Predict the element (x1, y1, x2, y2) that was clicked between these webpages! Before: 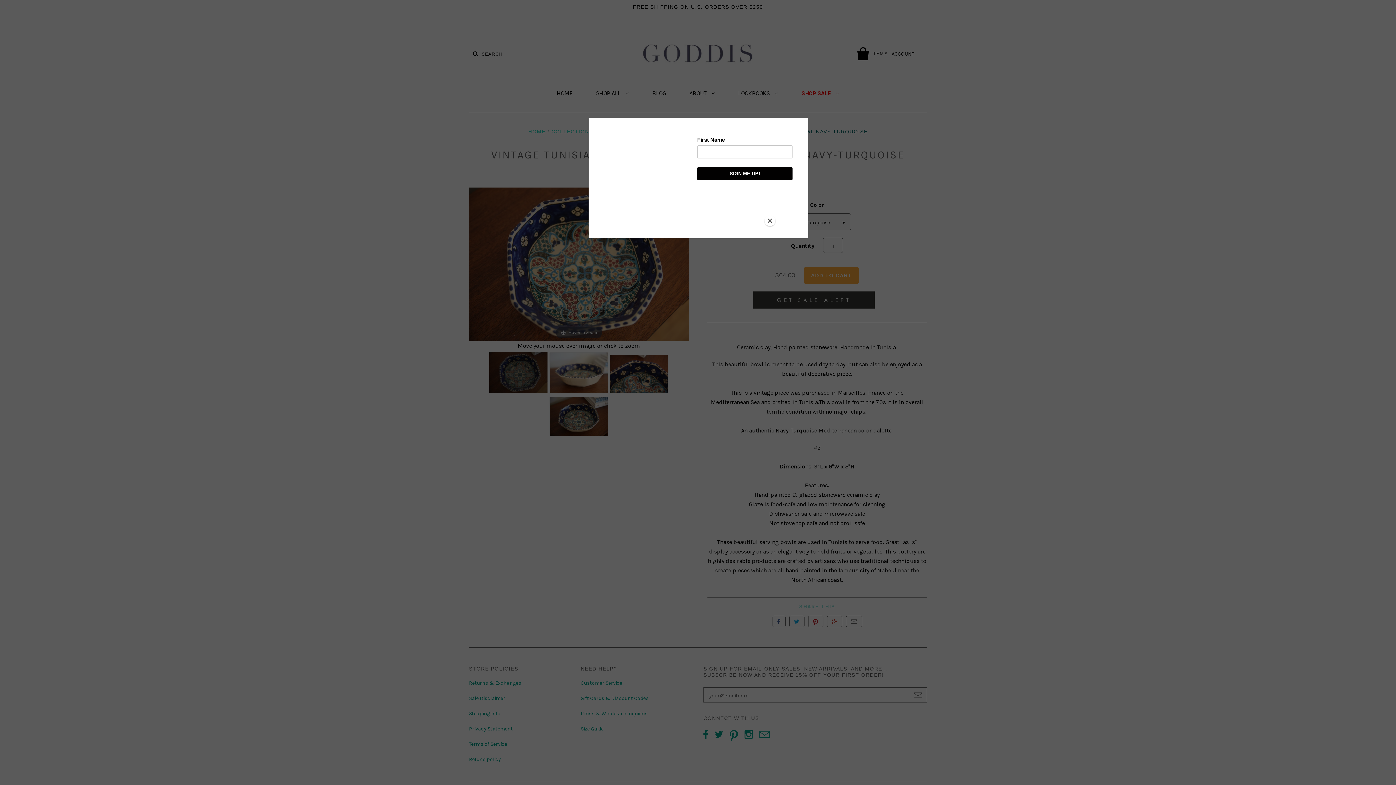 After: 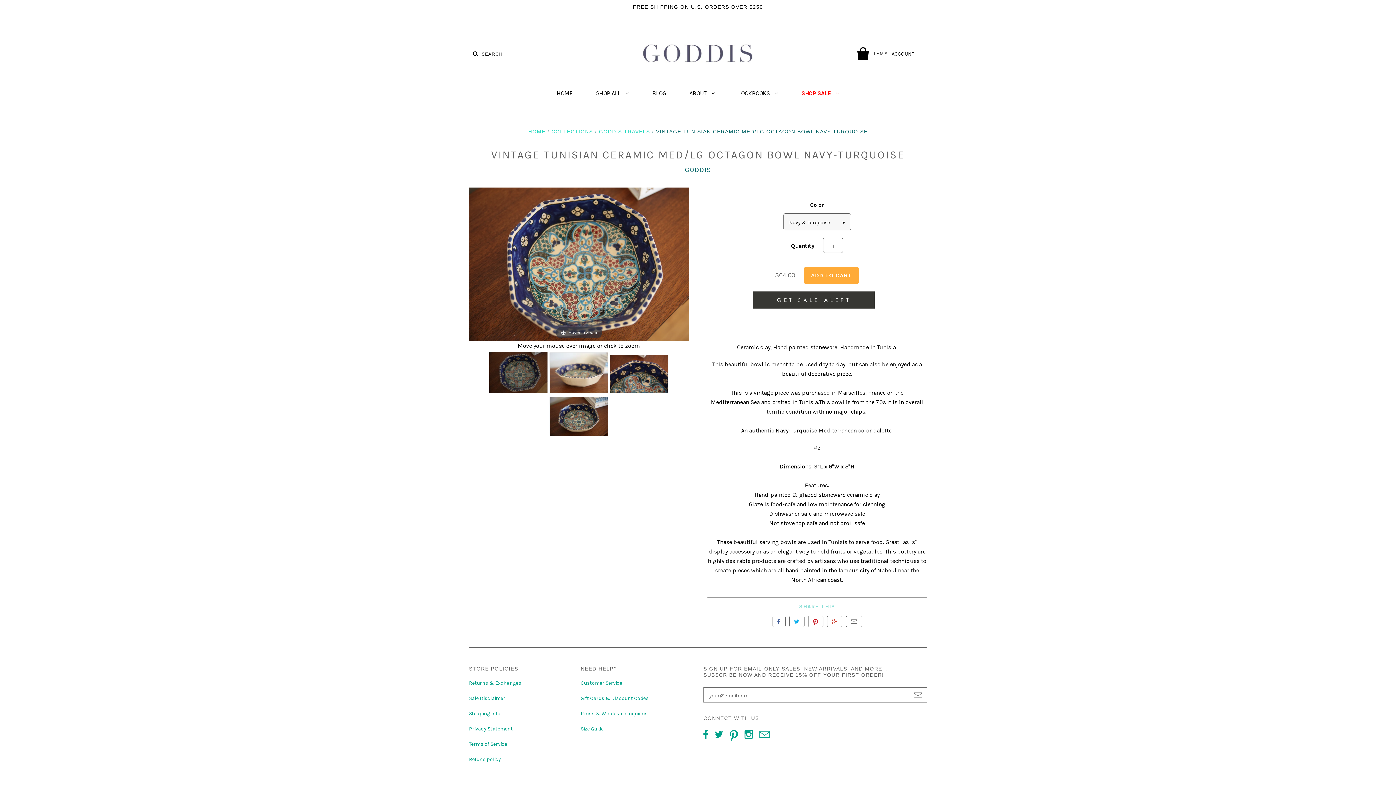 Action: bbox: (764, 215, 775, 226) label: Close